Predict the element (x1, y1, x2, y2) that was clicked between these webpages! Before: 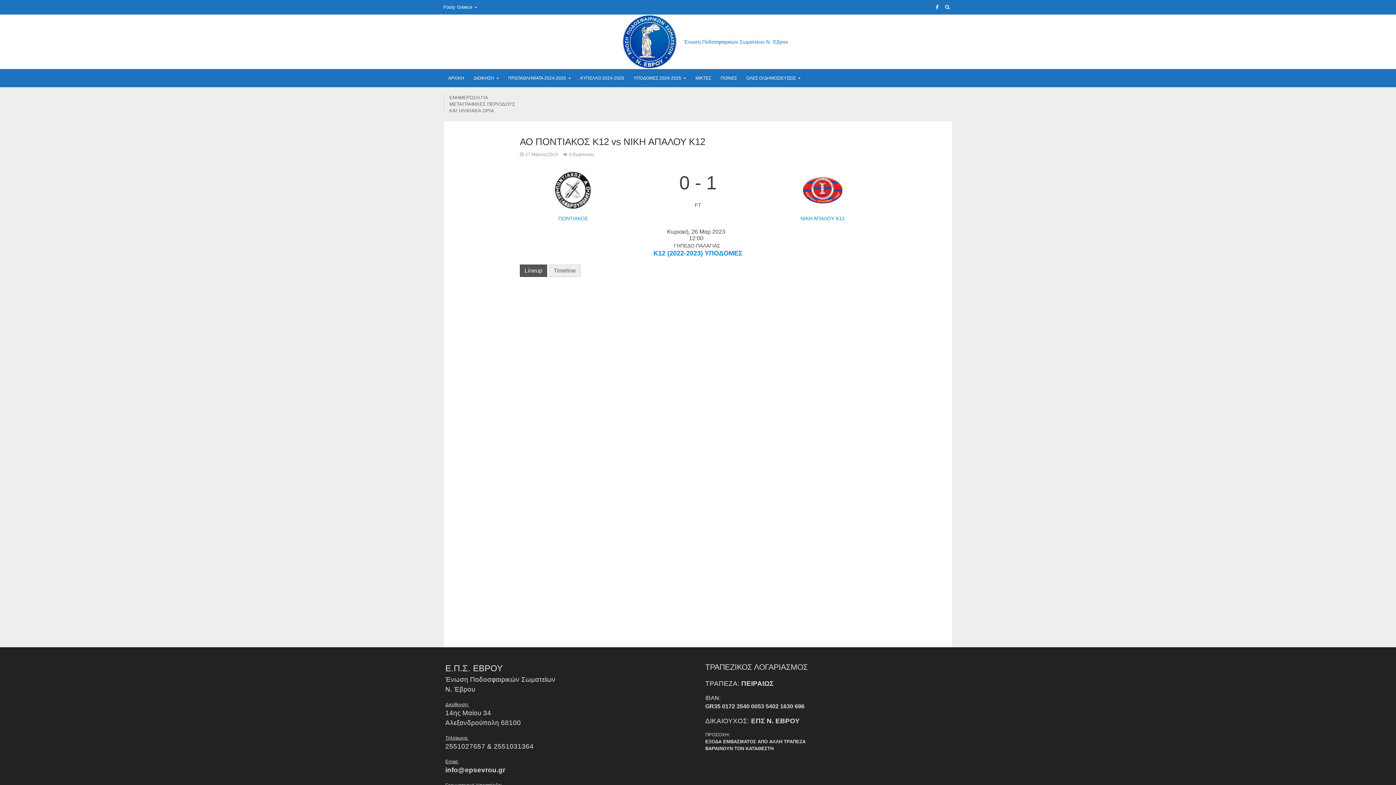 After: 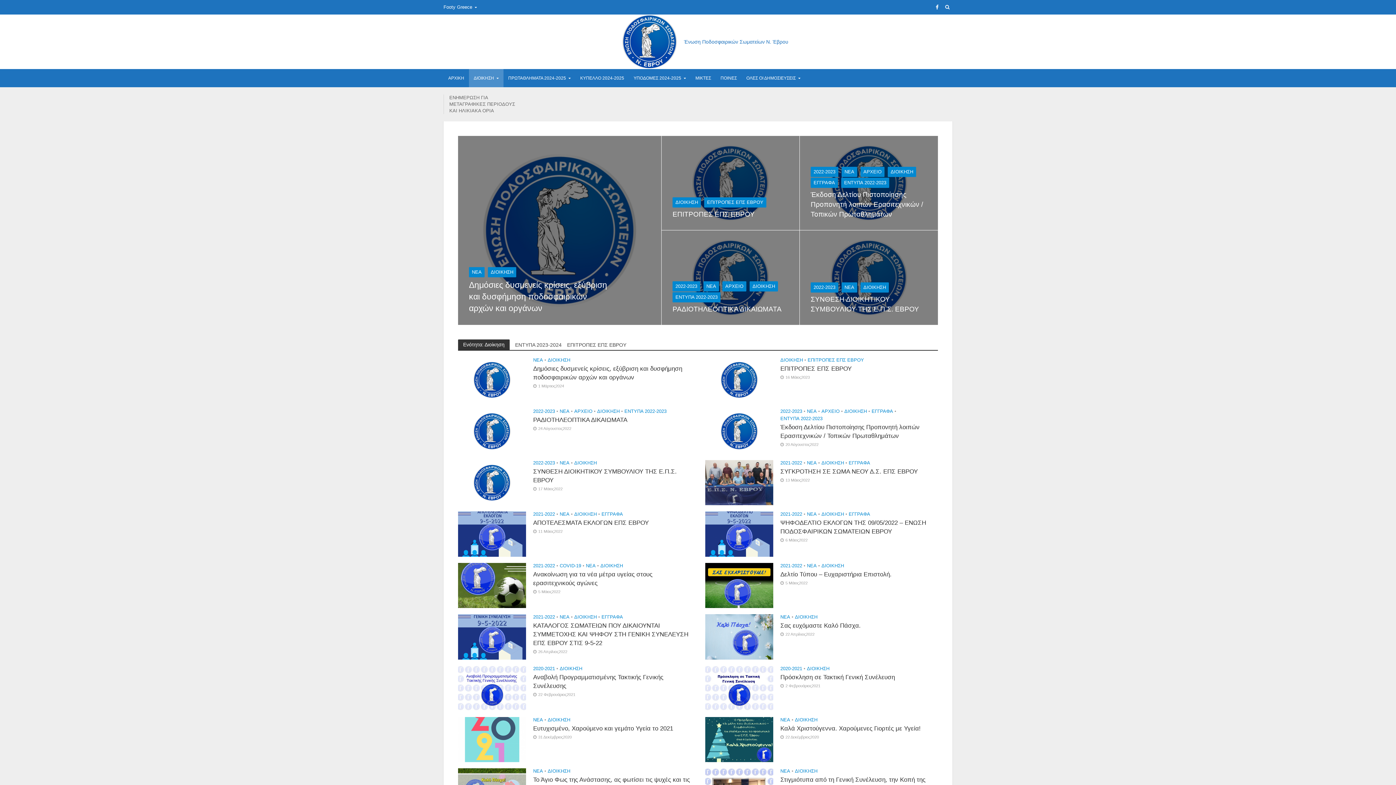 Action: label: ΔΙΟΙΚΗΣΗ bbox: (469, 69, 503, 87)